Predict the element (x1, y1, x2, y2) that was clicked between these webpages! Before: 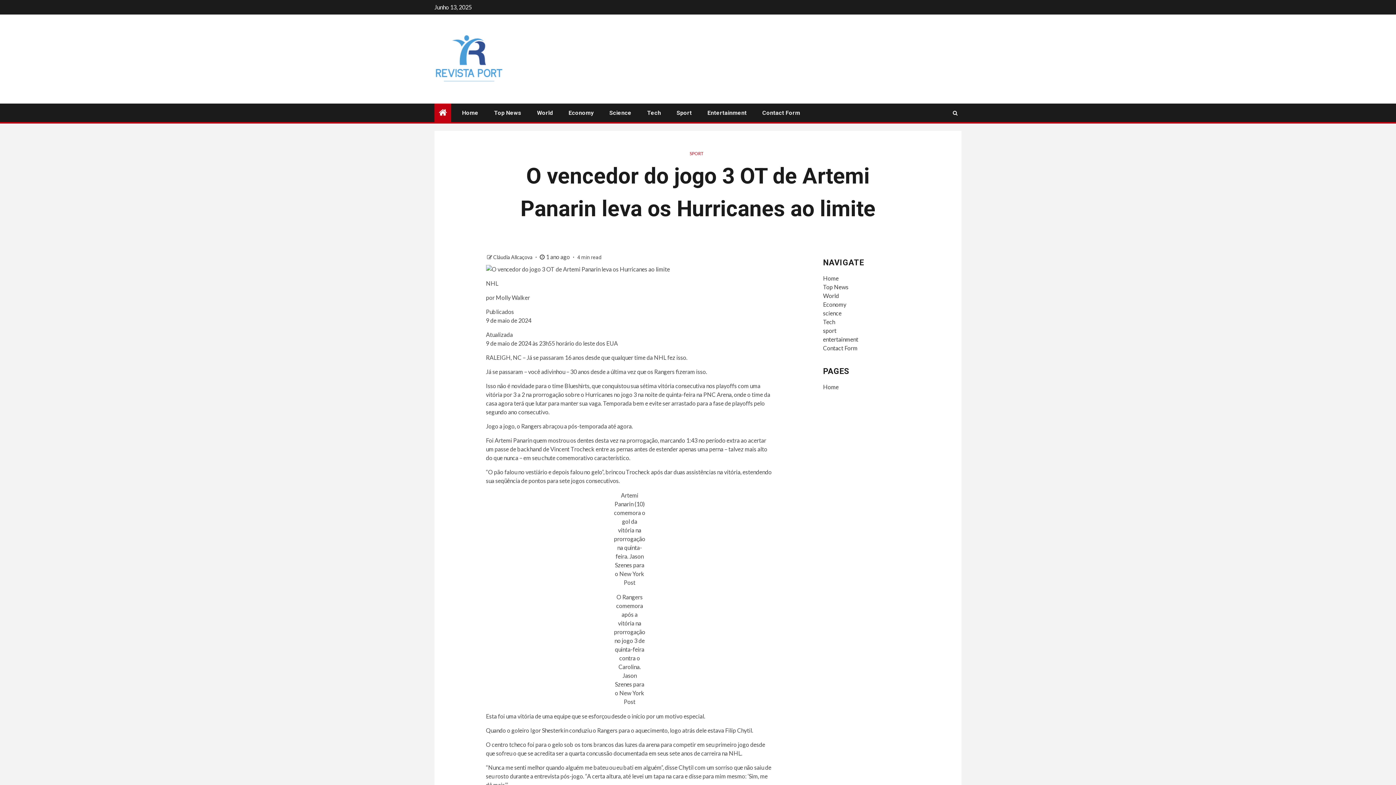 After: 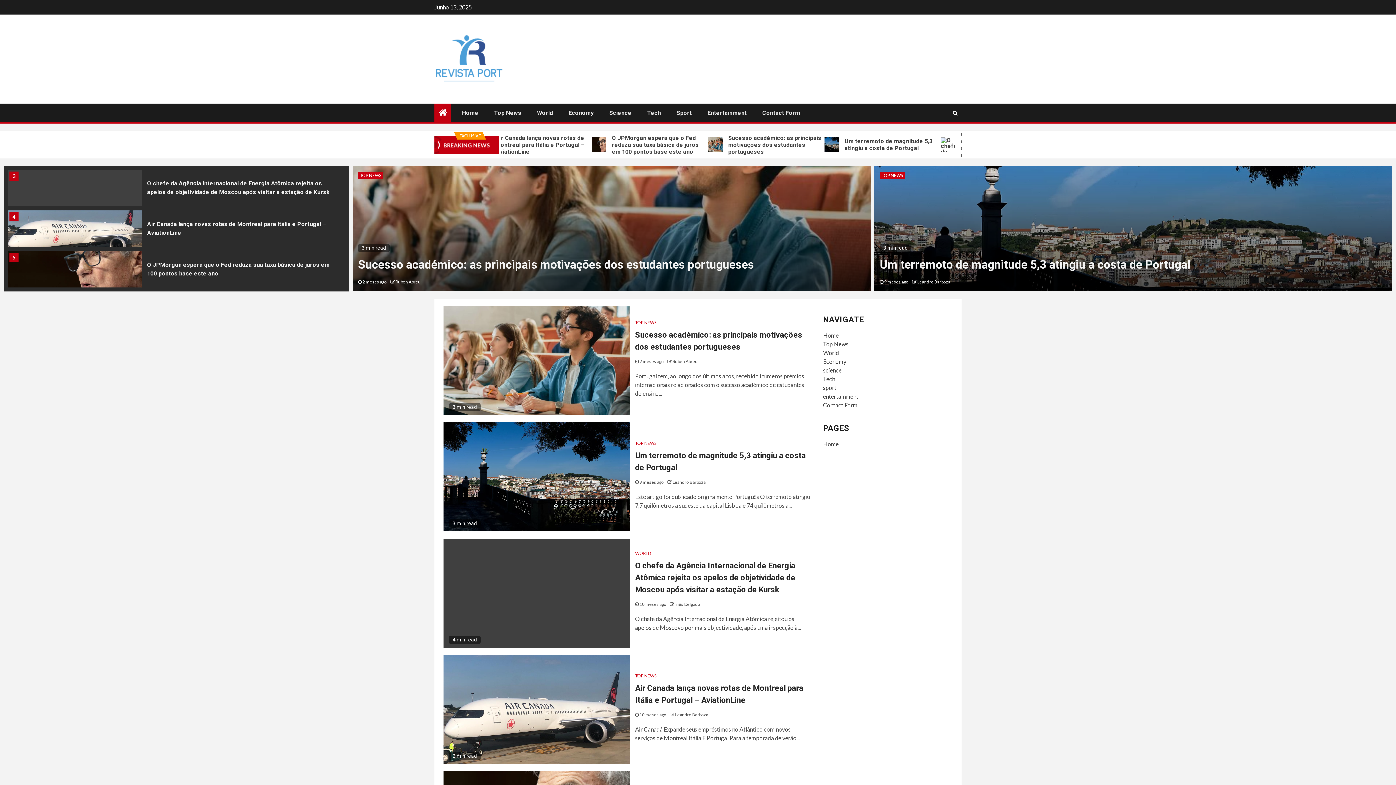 Action: label: science bbox: (823, 309, 841, 316)